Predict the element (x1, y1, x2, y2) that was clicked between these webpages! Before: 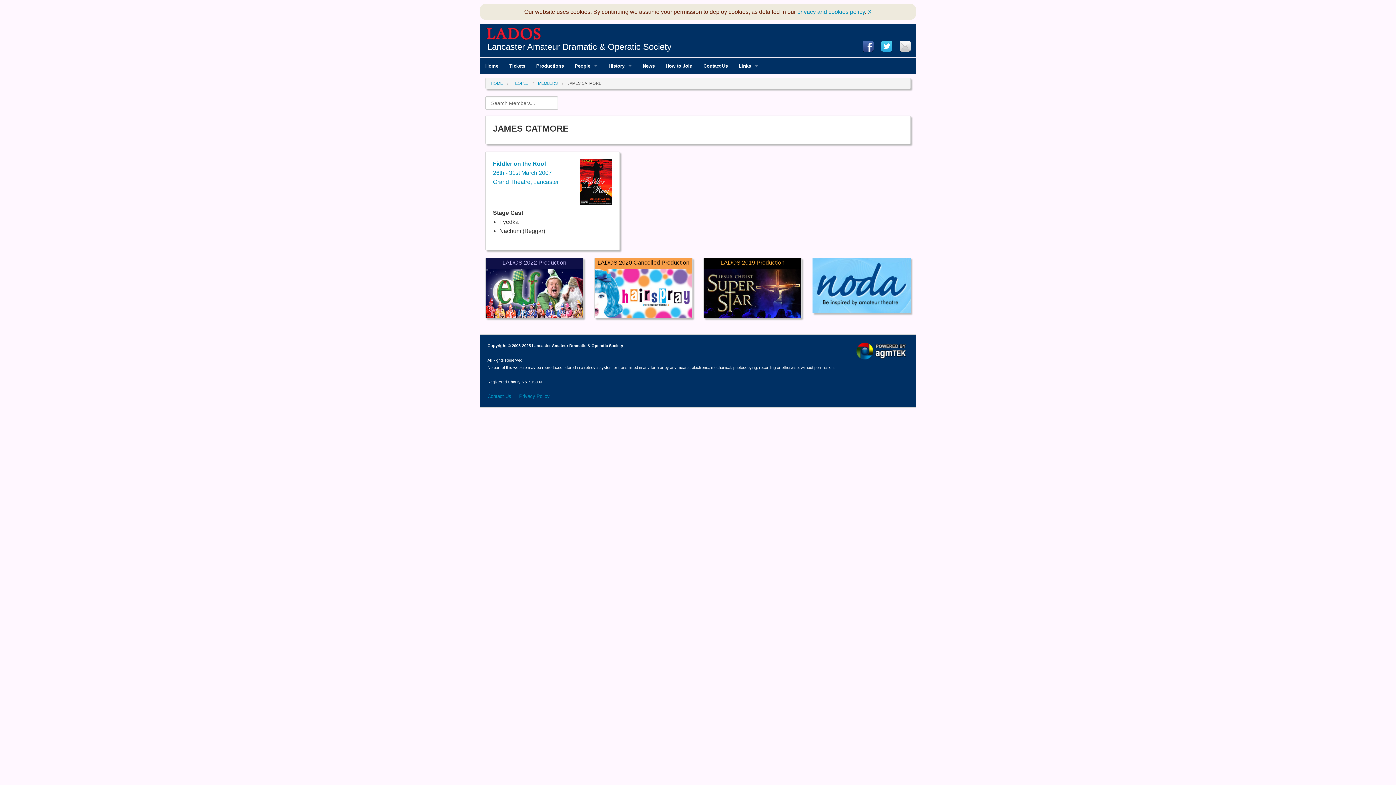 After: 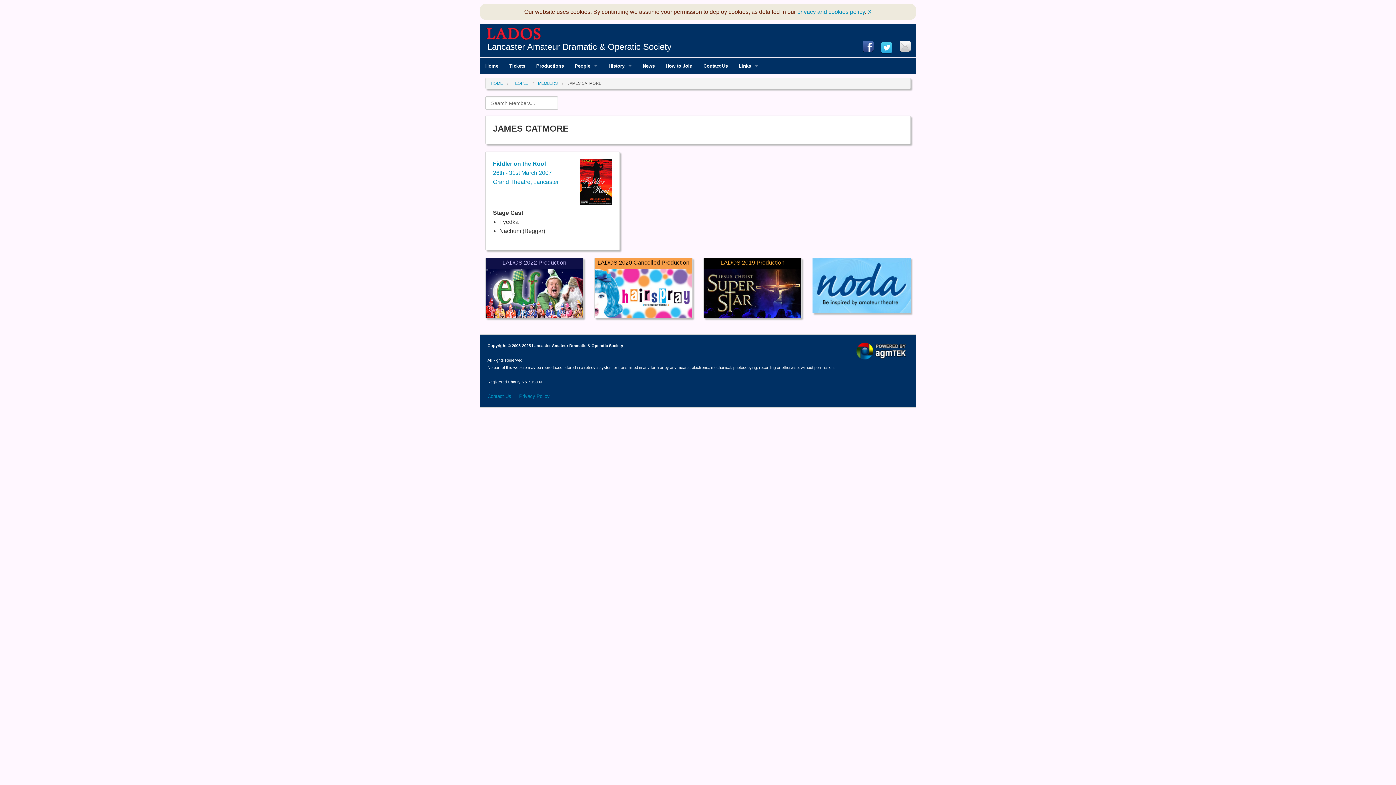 Action: bbox: (881, 40, 892, 51)